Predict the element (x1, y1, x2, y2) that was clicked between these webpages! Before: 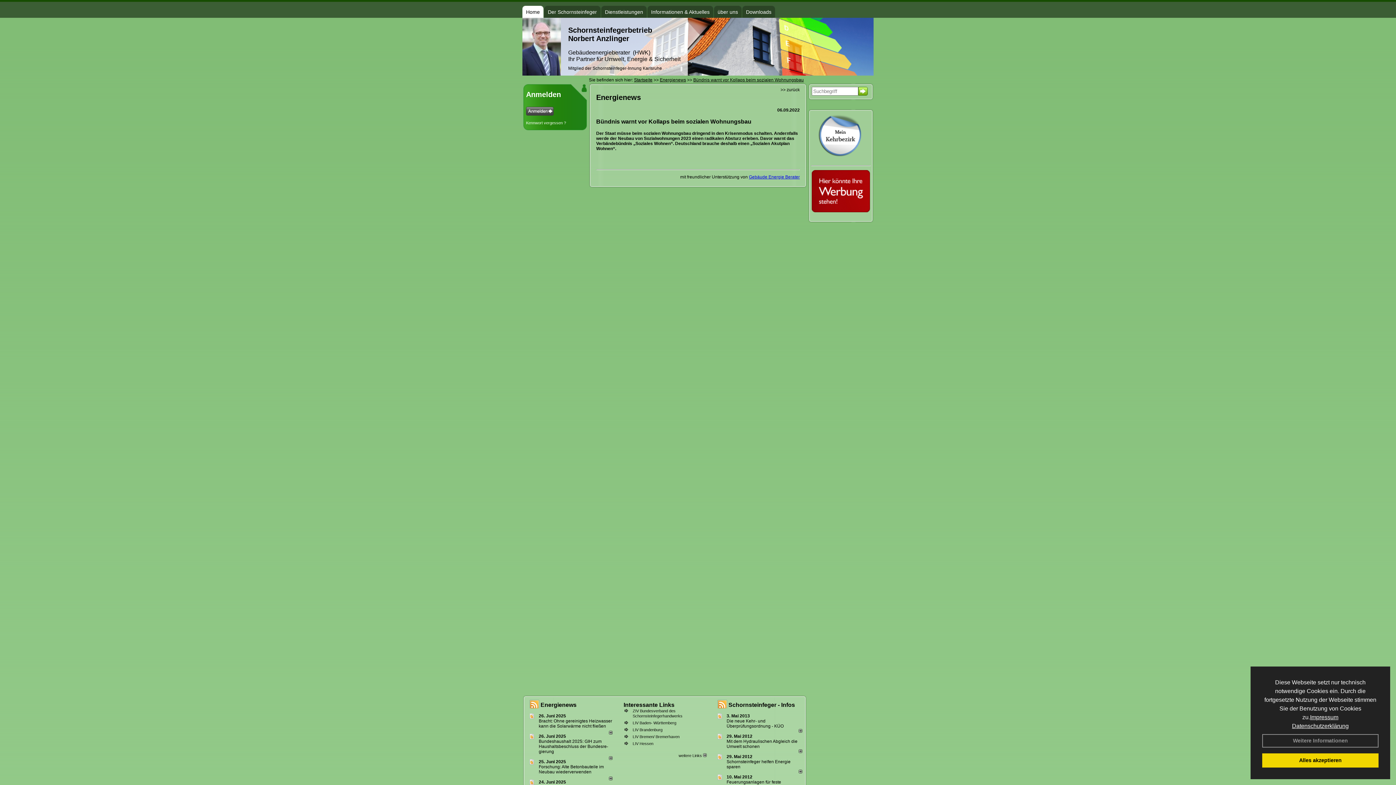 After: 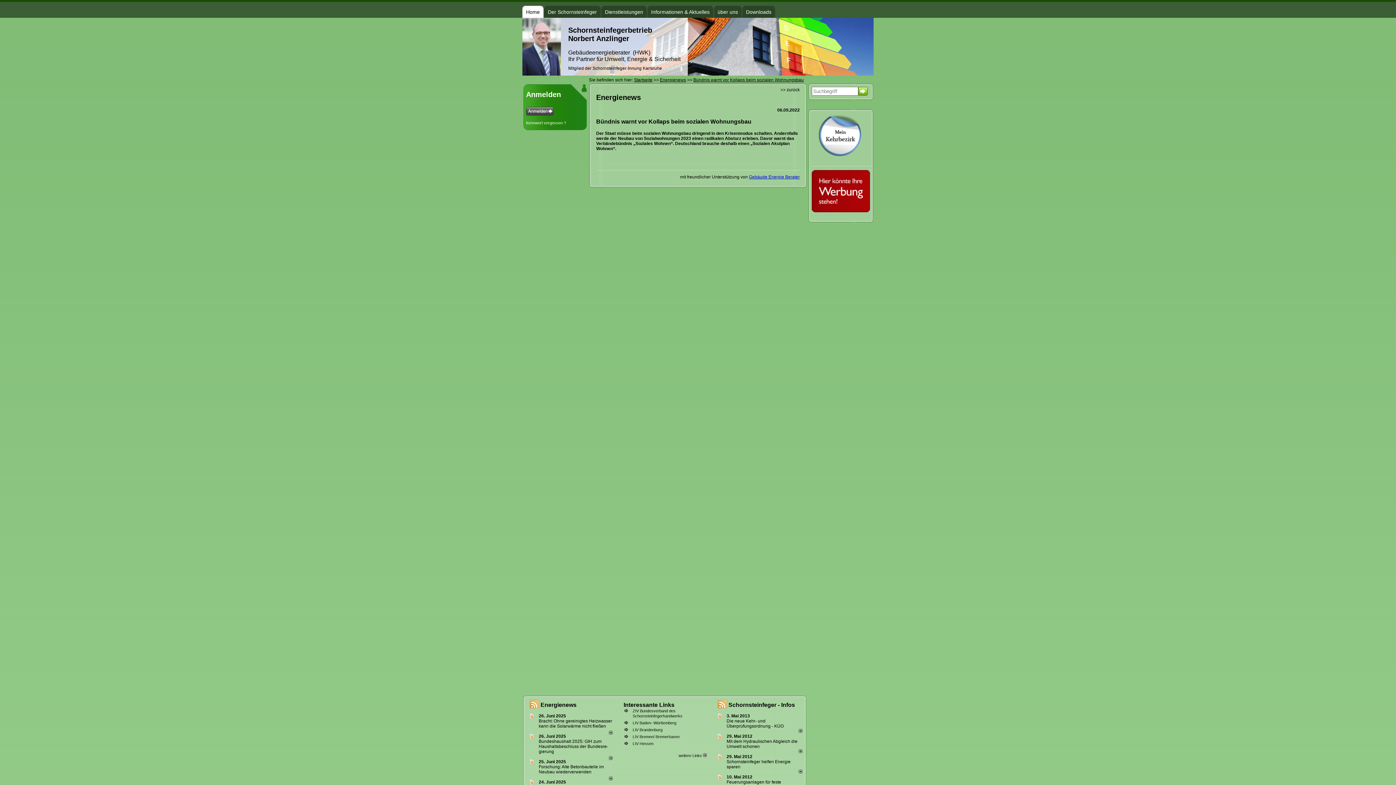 Action: bbox: (1262, 753, 1378, 768) label: dismiss cookie message